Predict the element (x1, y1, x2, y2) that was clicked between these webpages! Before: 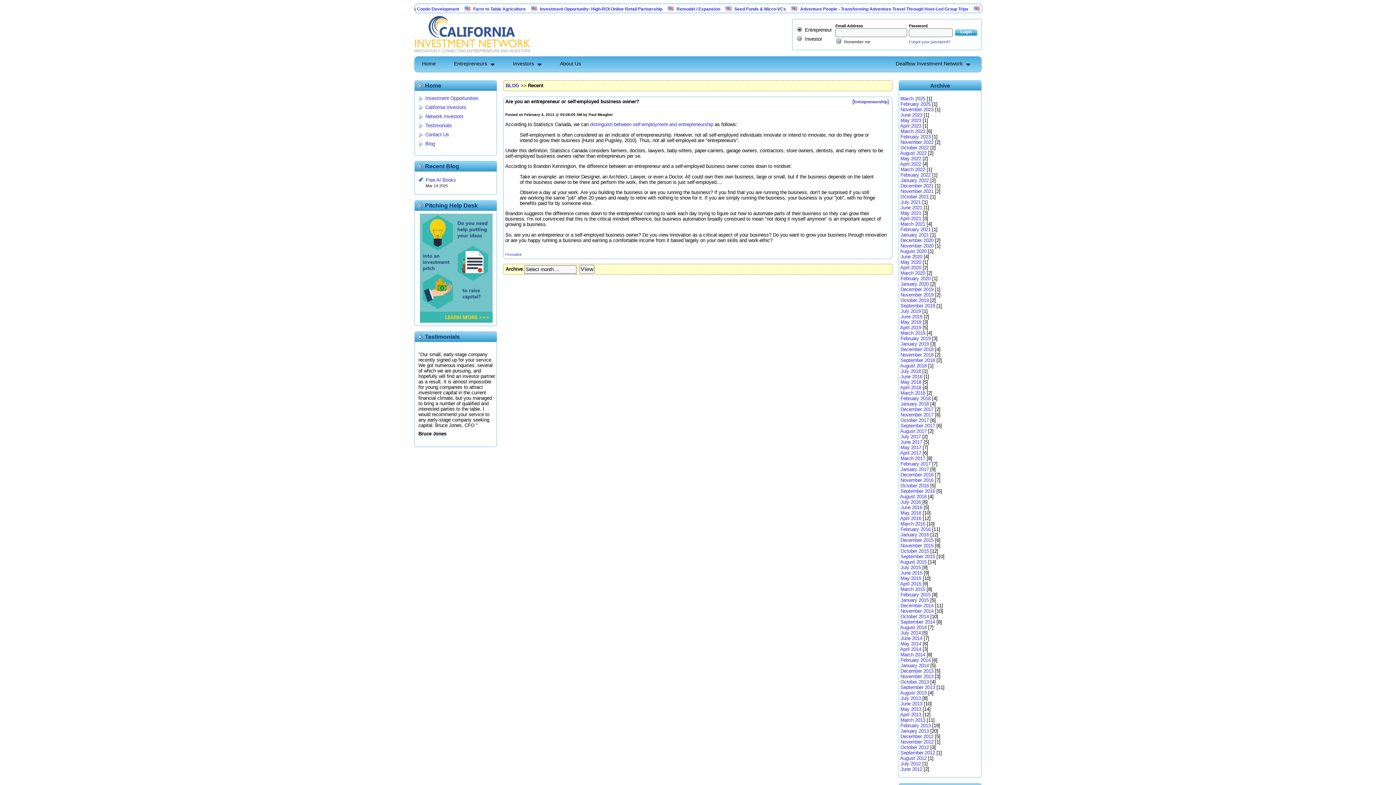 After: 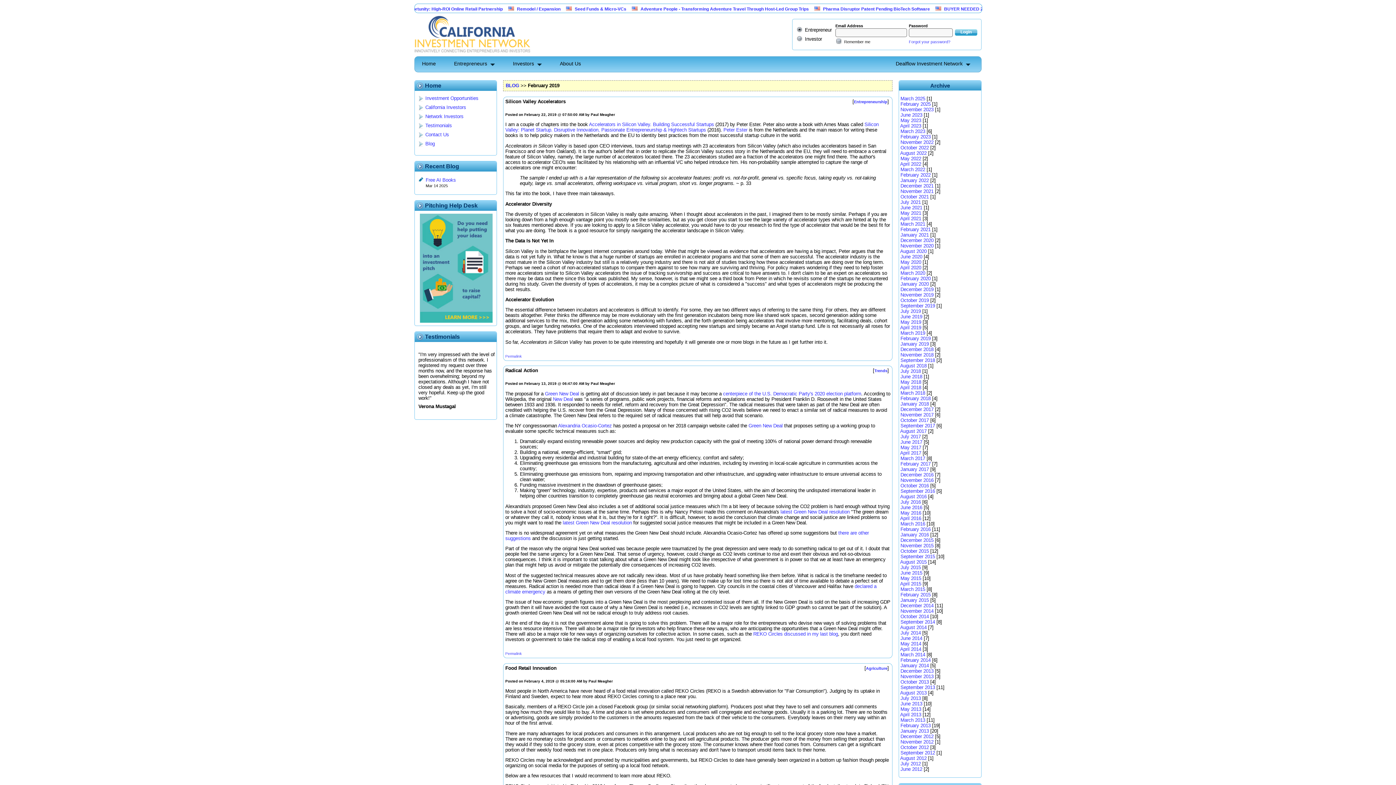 Action: bbox: (900, 336, 930, 341) label: February 2019